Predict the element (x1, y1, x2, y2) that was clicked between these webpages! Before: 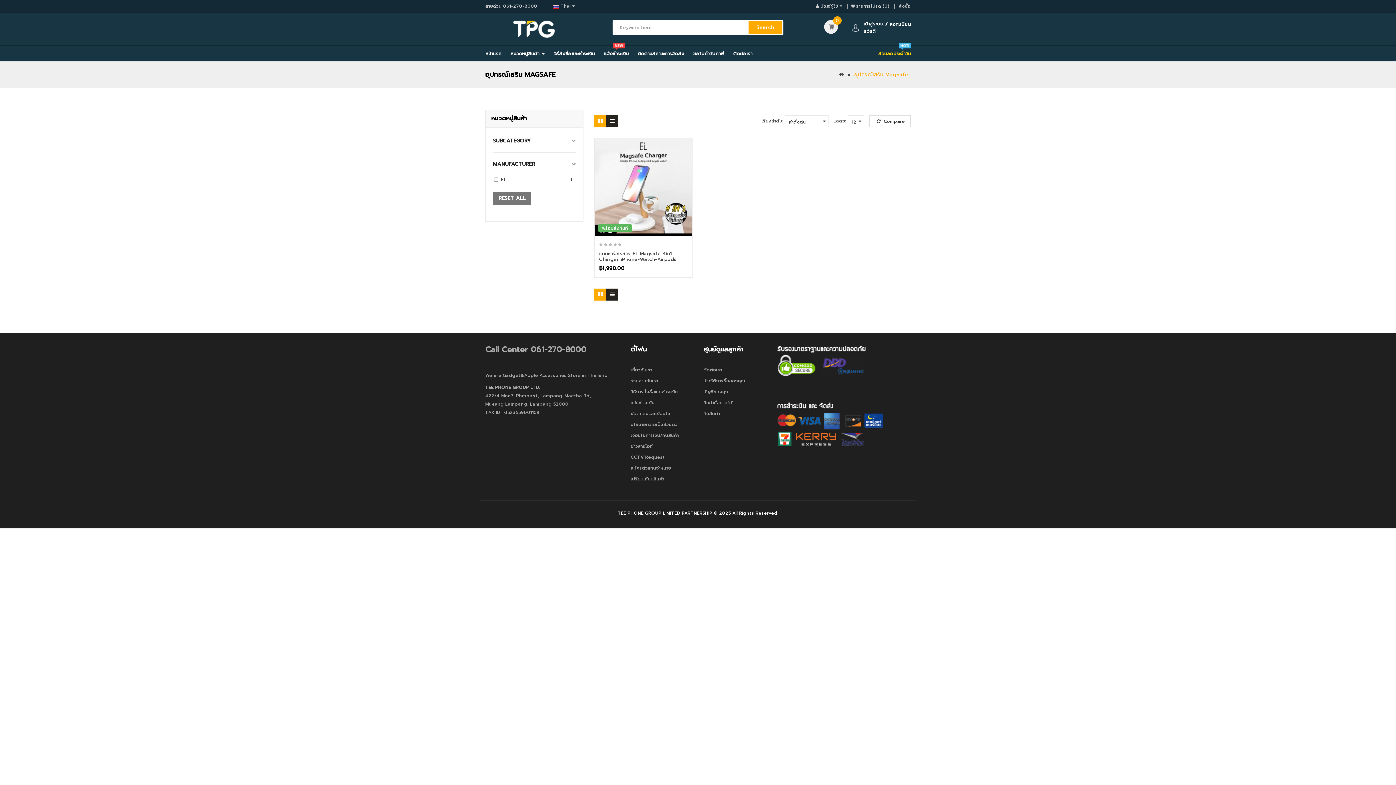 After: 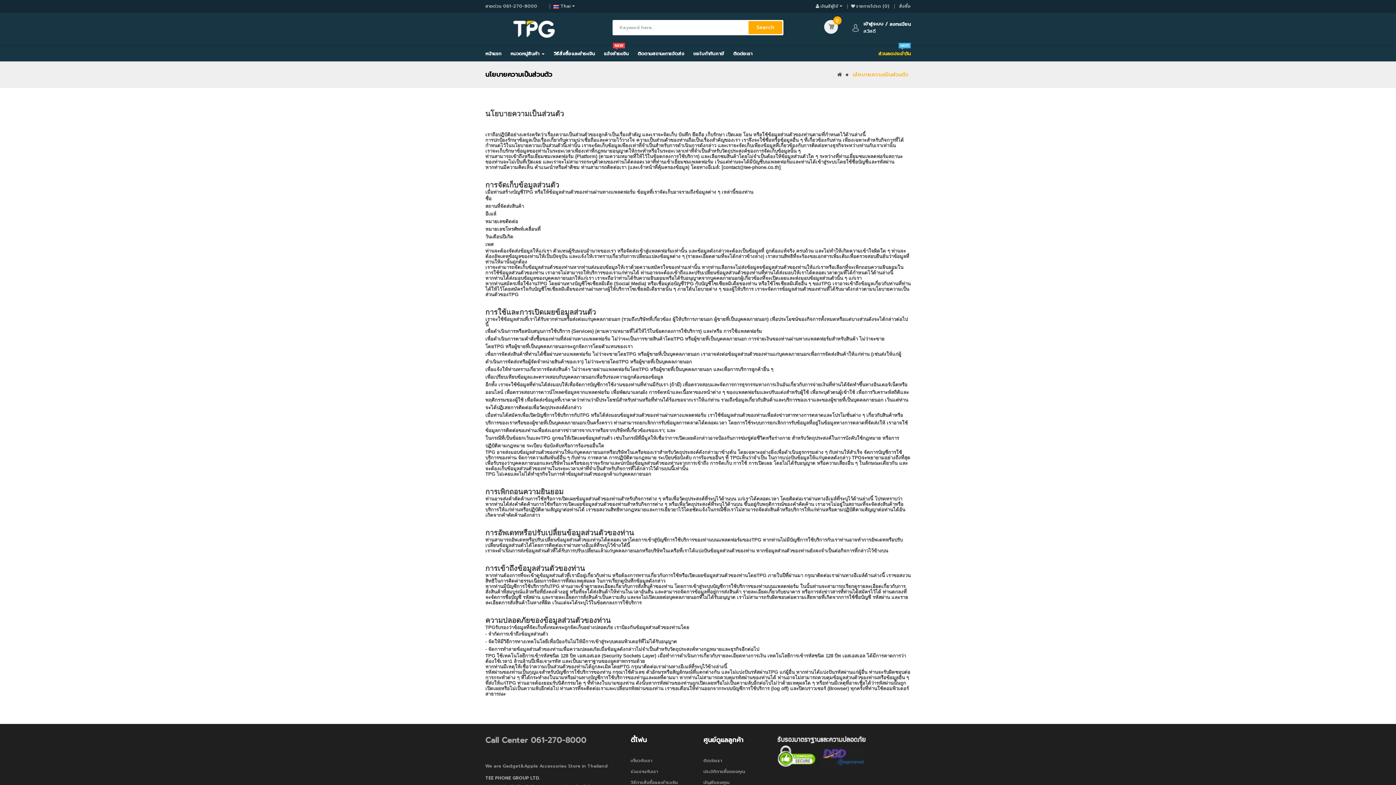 Action: label: นโยบายความเป็นส่วนตัว bbox: (630, 421, 677, 428)